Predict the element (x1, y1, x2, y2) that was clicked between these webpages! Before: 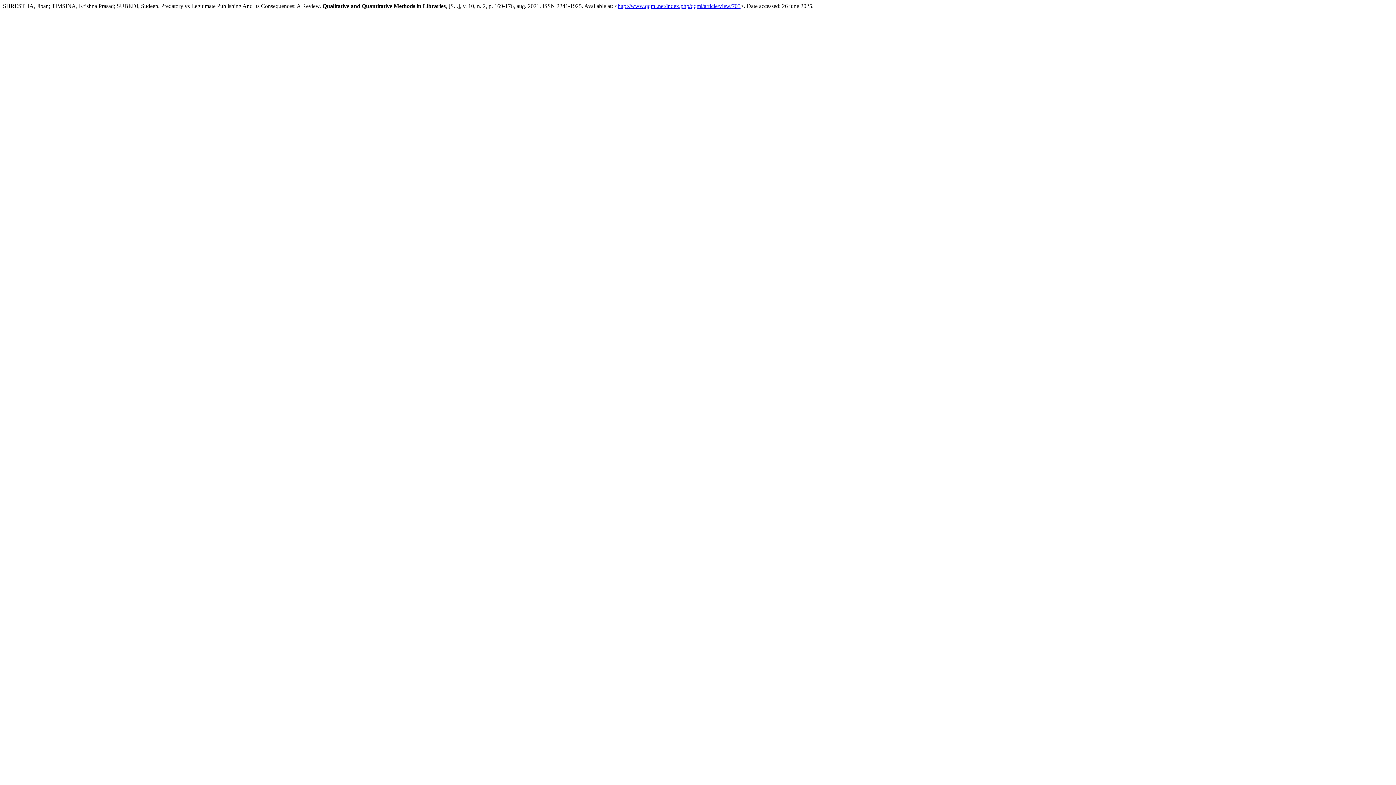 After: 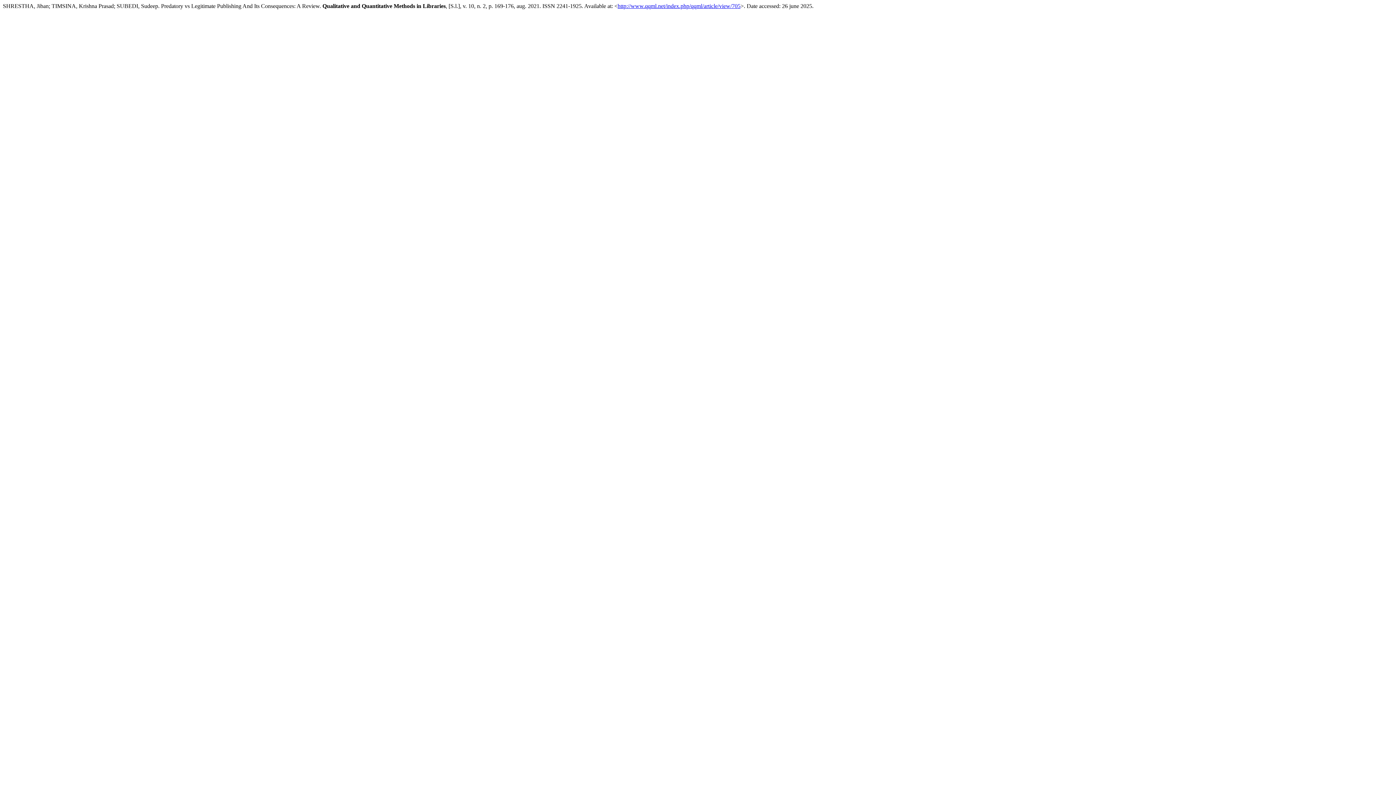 Action: label: http://www.qqml.net/index.php/qqml/article/view/705 bbox: (617, 2, 740, 9)